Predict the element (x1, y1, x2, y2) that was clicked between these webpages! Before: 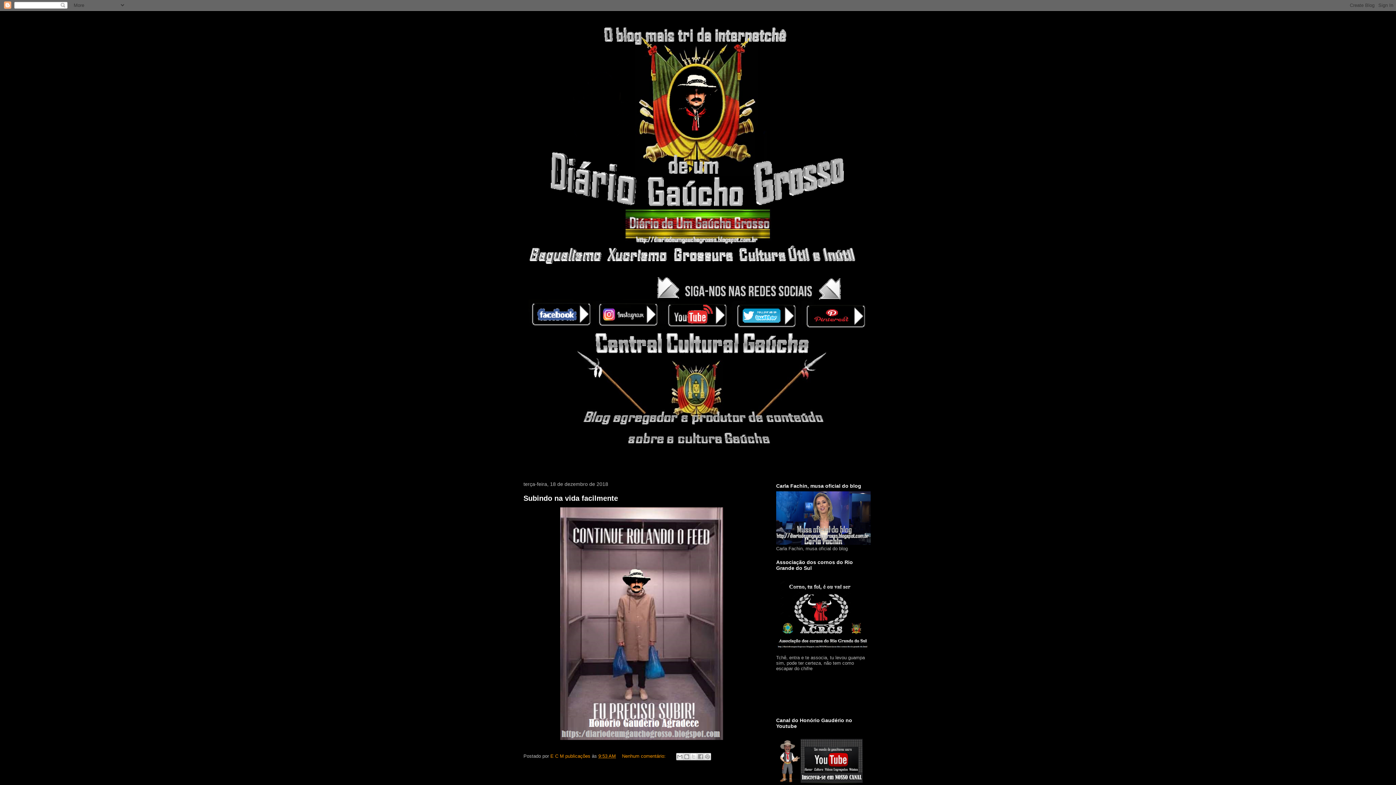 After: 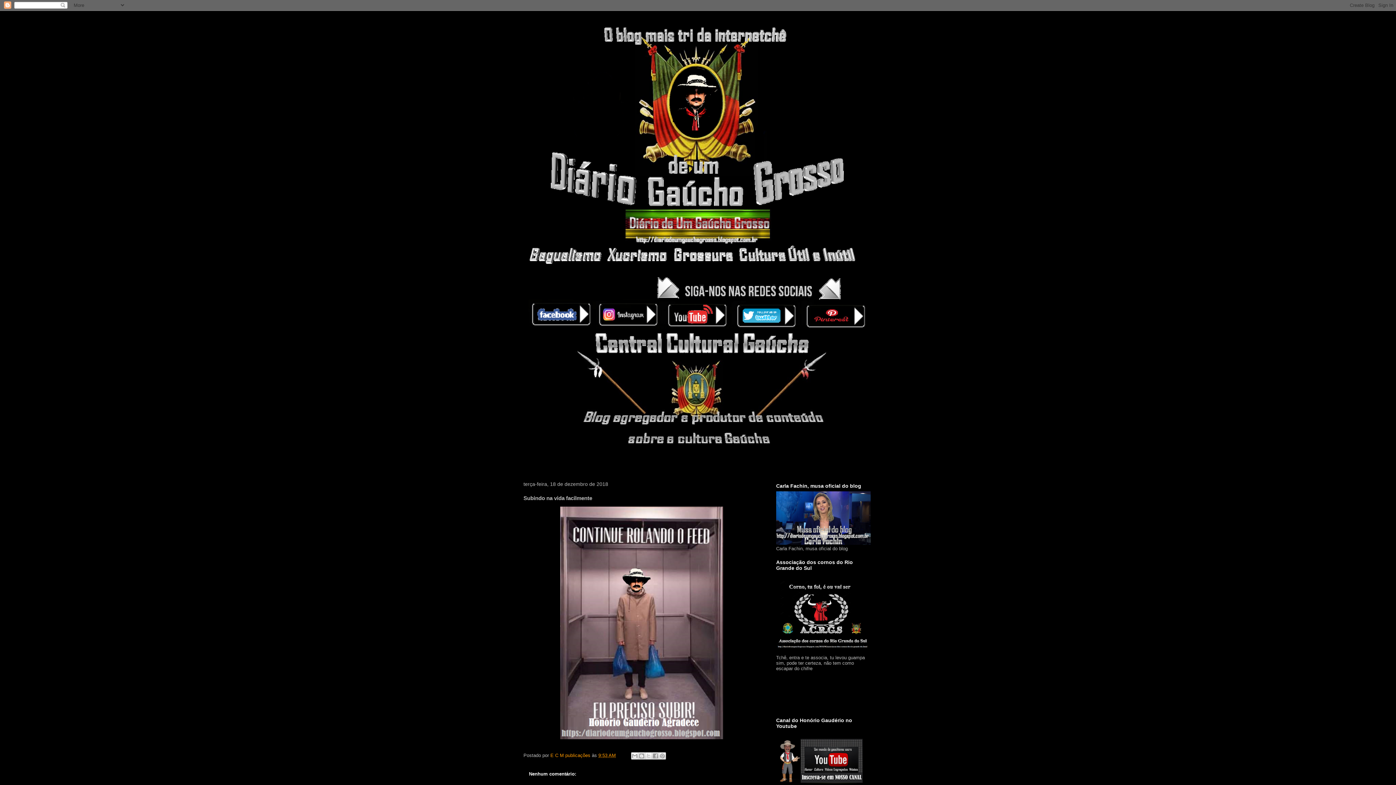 Action: label: Subindo na vida facilmente bbox: (523, 494, 618, 502)